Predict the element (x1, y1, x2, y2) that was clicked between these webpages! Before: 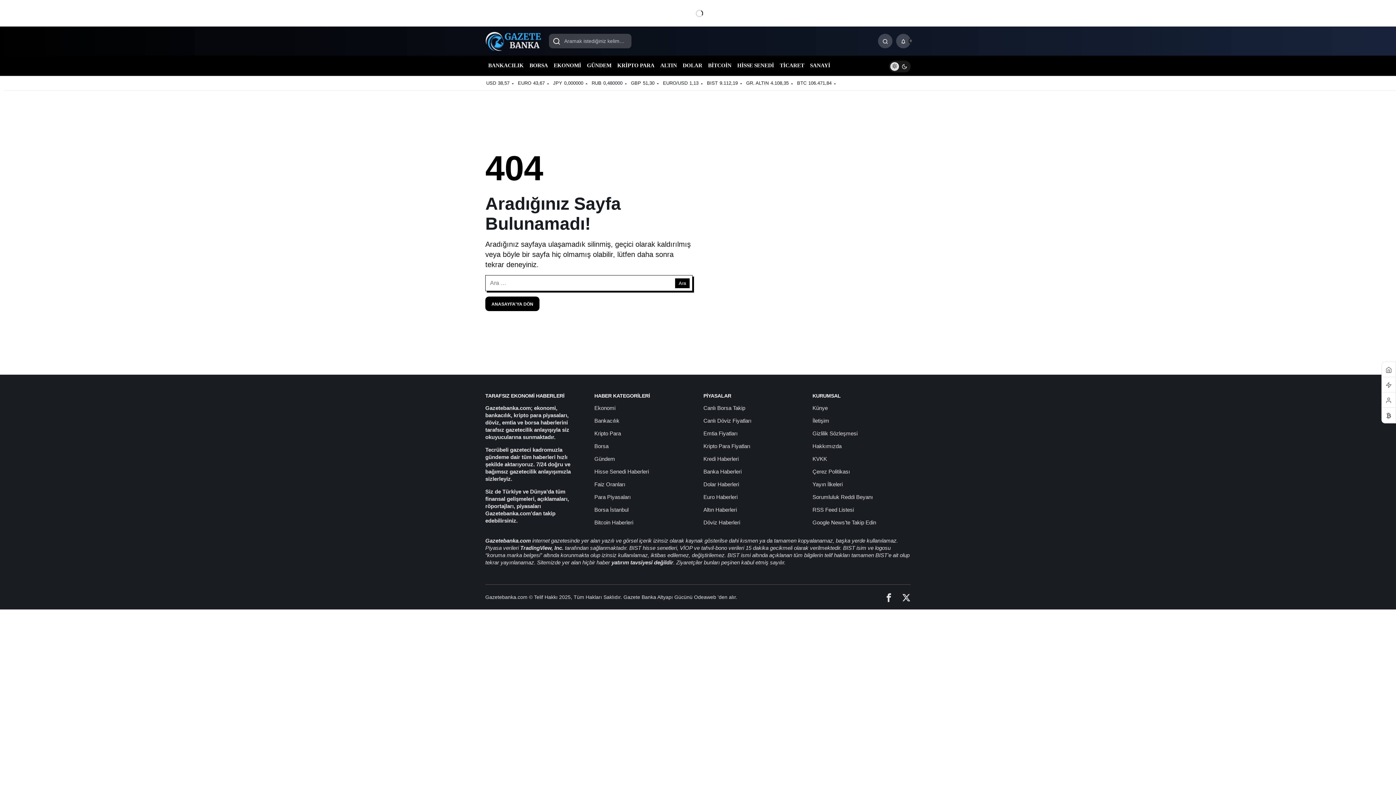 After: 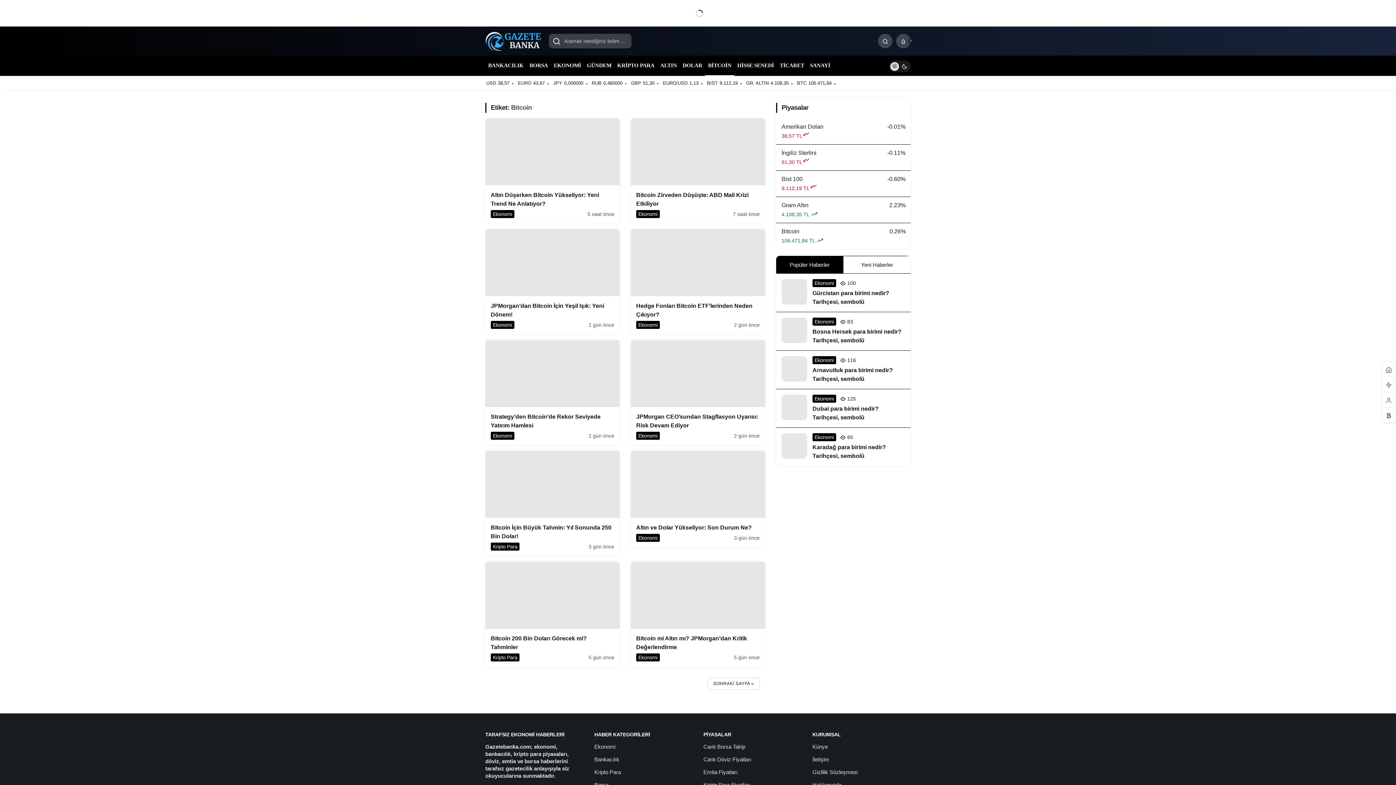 Action: bbox: (705, 55, 734, 75) label: BİTCOİN